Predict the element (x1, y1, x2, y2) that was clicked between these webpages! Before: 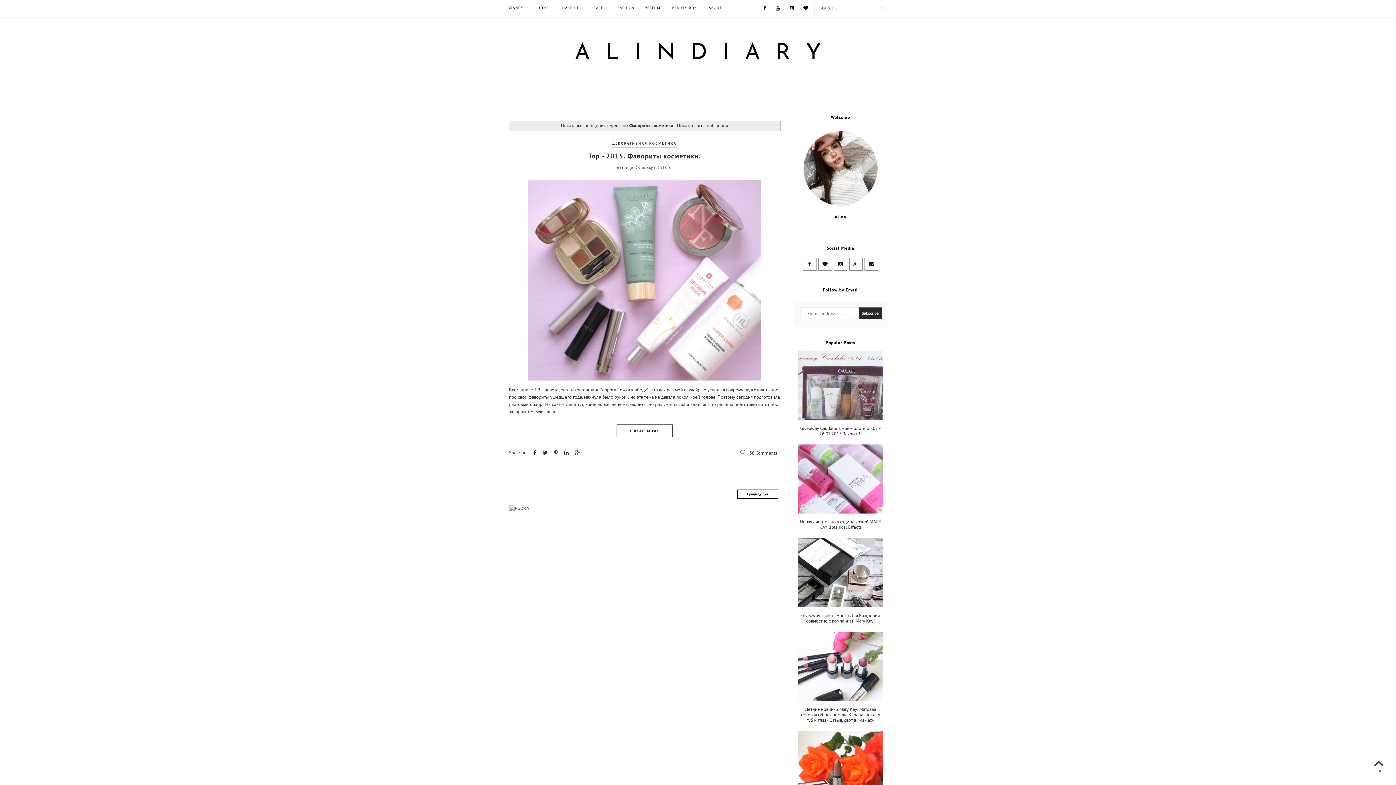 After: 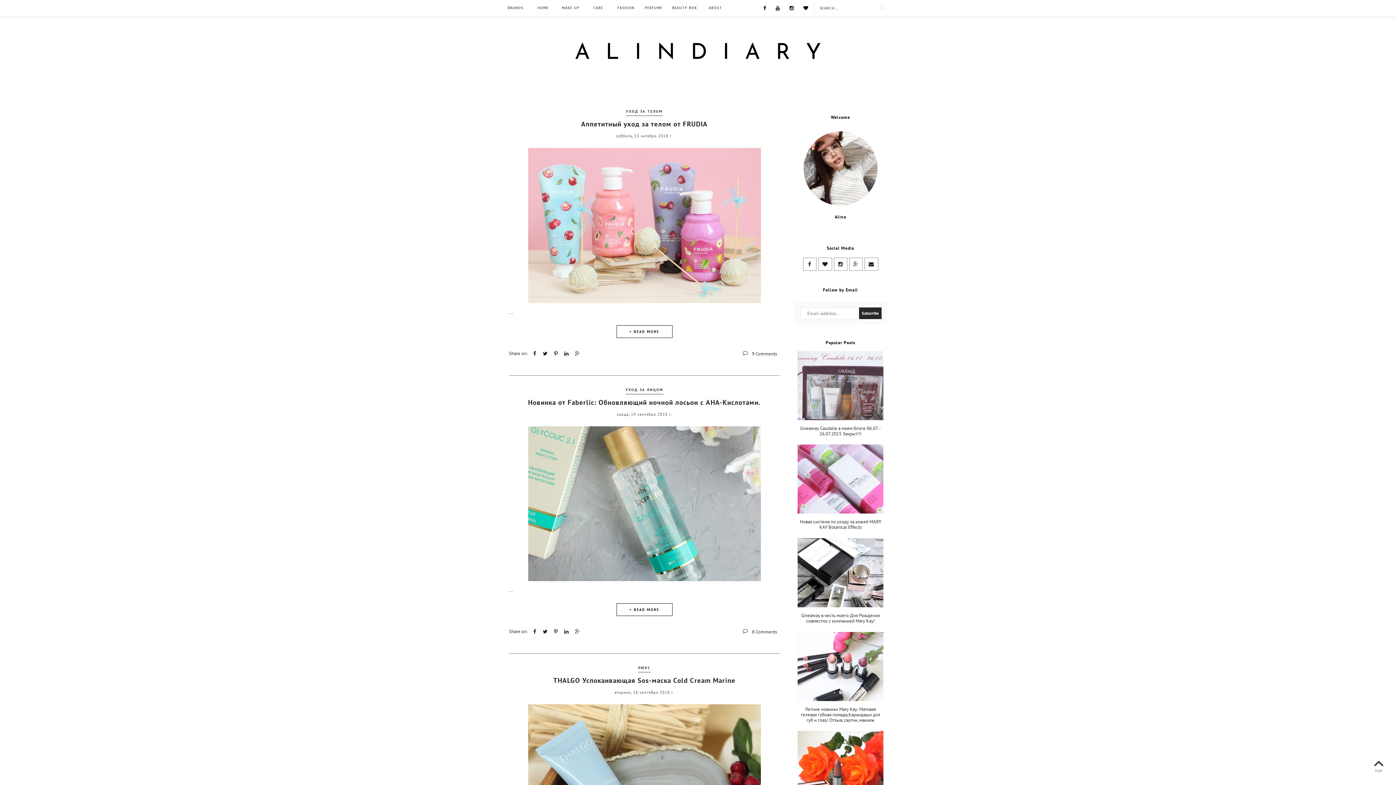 Action: bbox: (675, 122, 728, 128) label: Показать все сообщения